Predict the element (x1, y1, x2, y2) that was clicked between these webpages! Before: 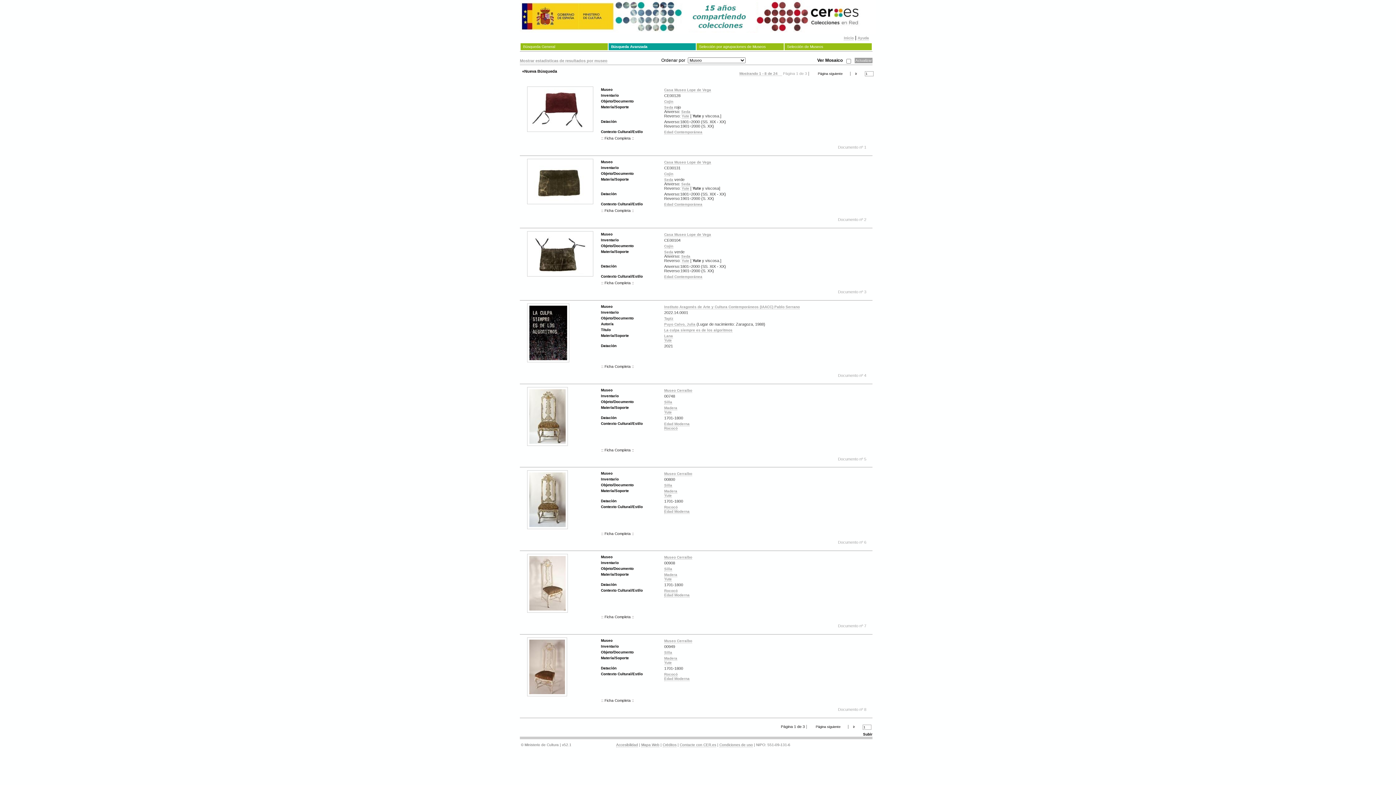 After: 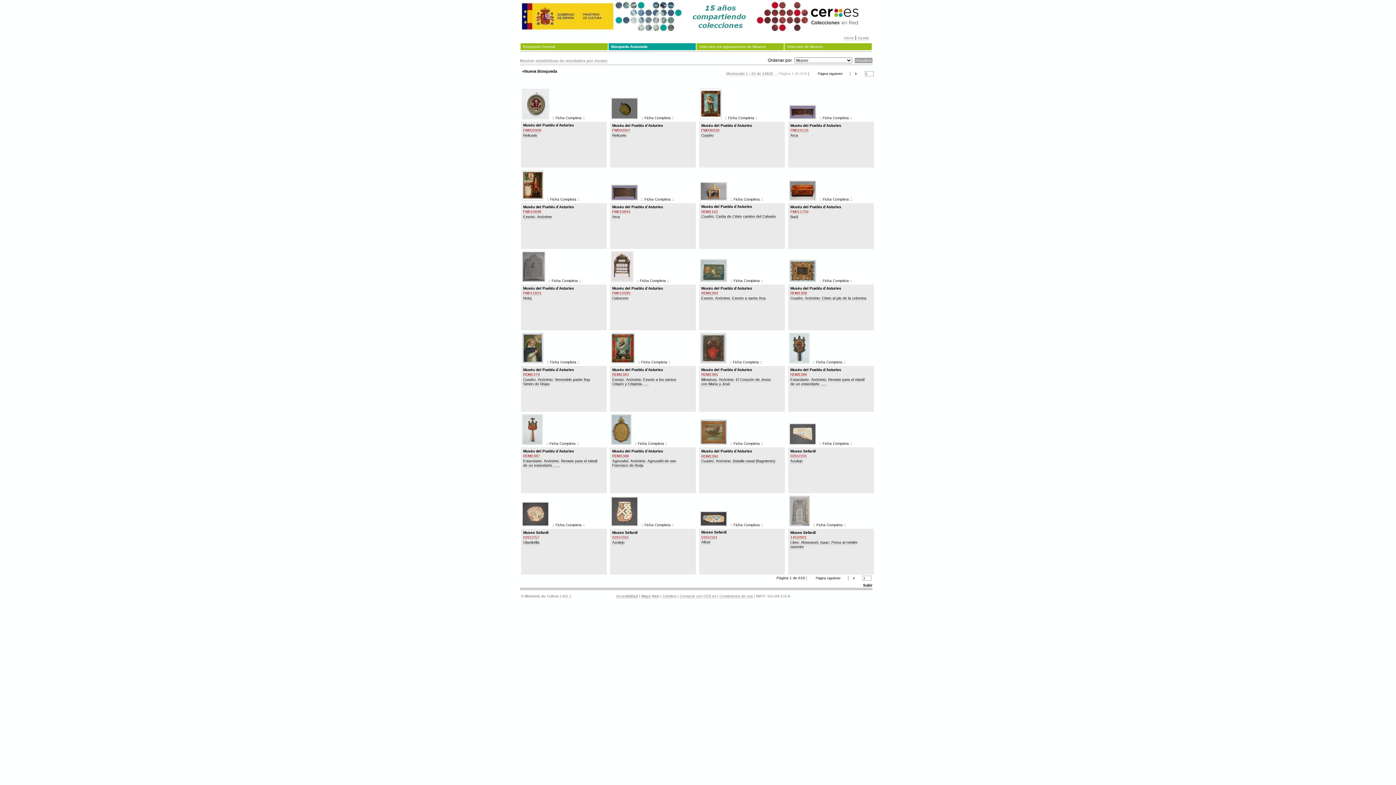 Action: label: Edad Moderna bbox: (664, 422, 689, 426)